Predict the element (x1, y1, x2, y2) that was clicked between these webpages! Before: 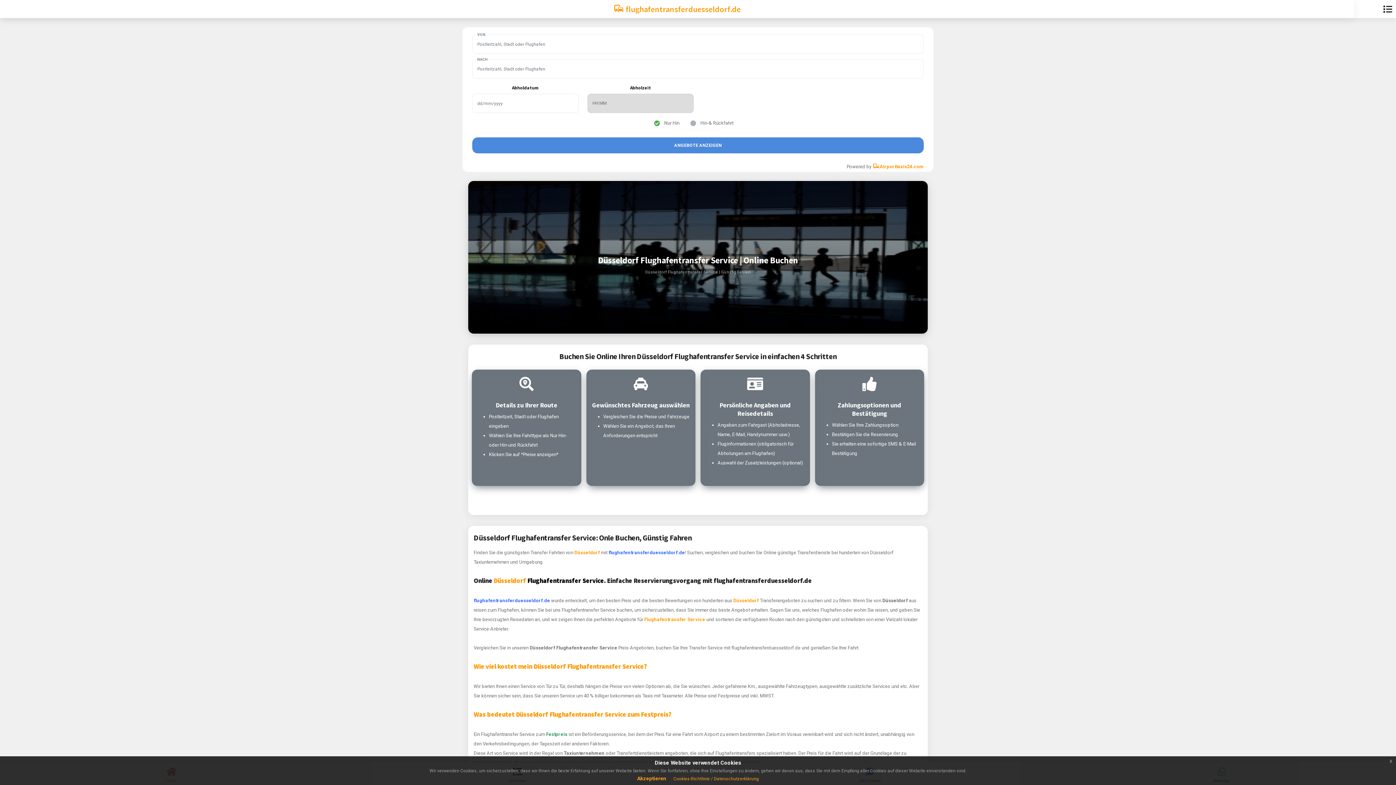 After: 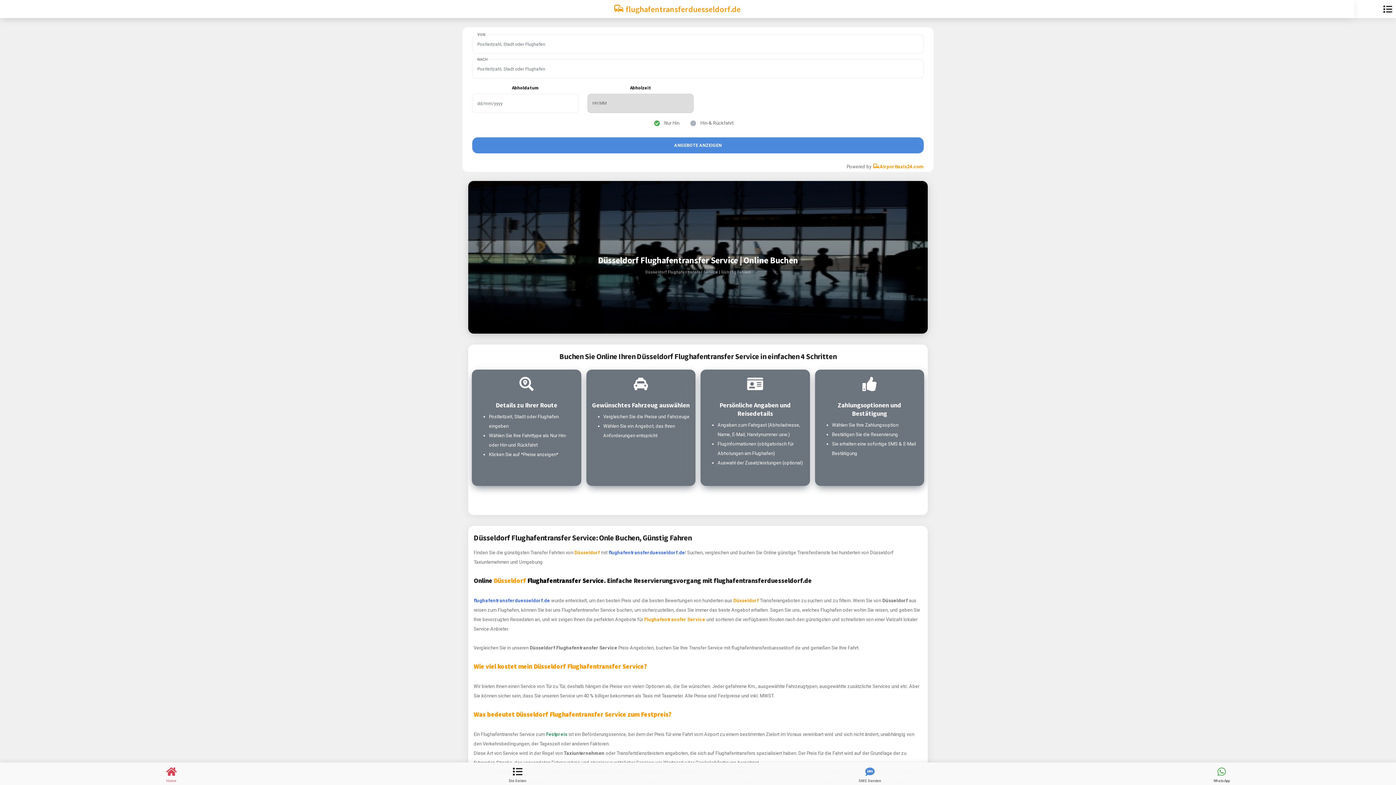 Action: label: x bbox: (1386, 756, 1396, 766)